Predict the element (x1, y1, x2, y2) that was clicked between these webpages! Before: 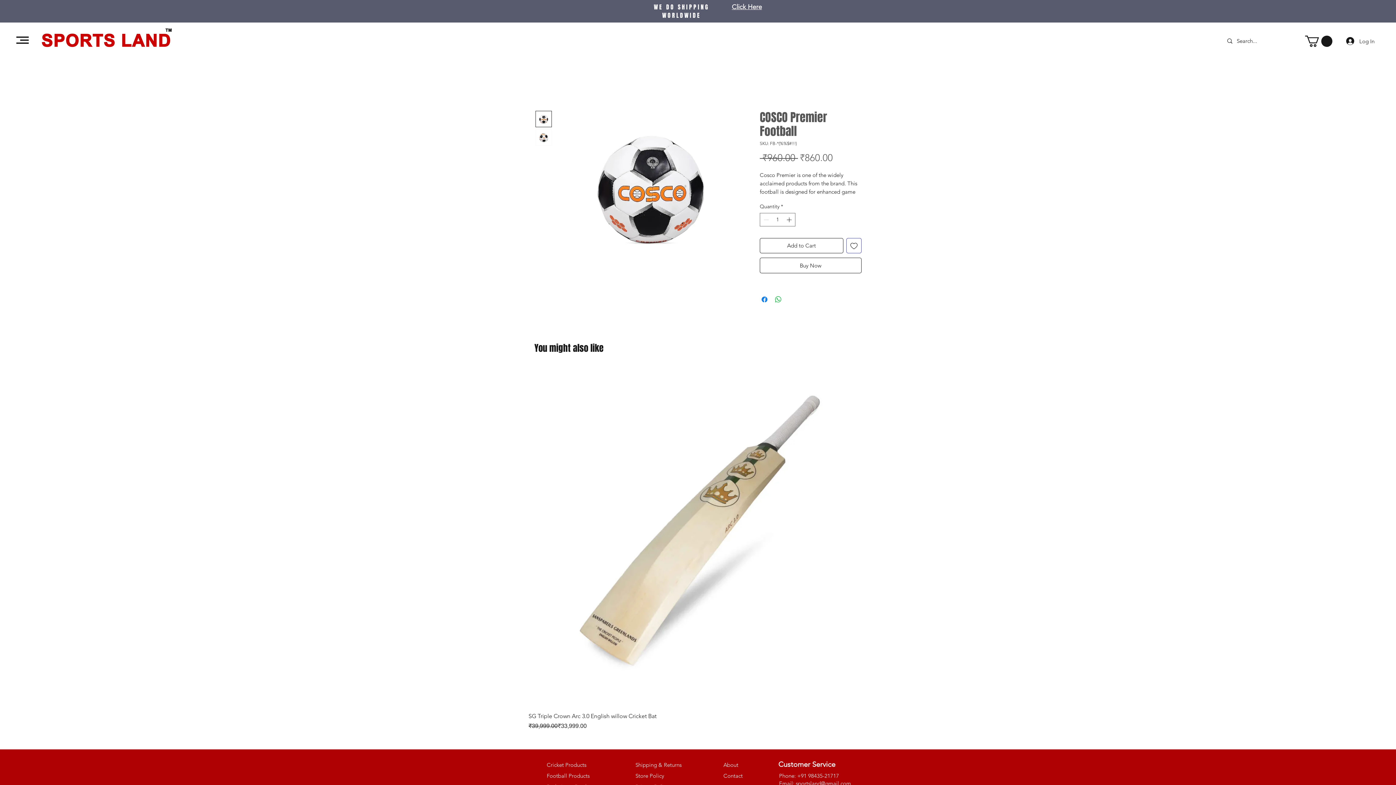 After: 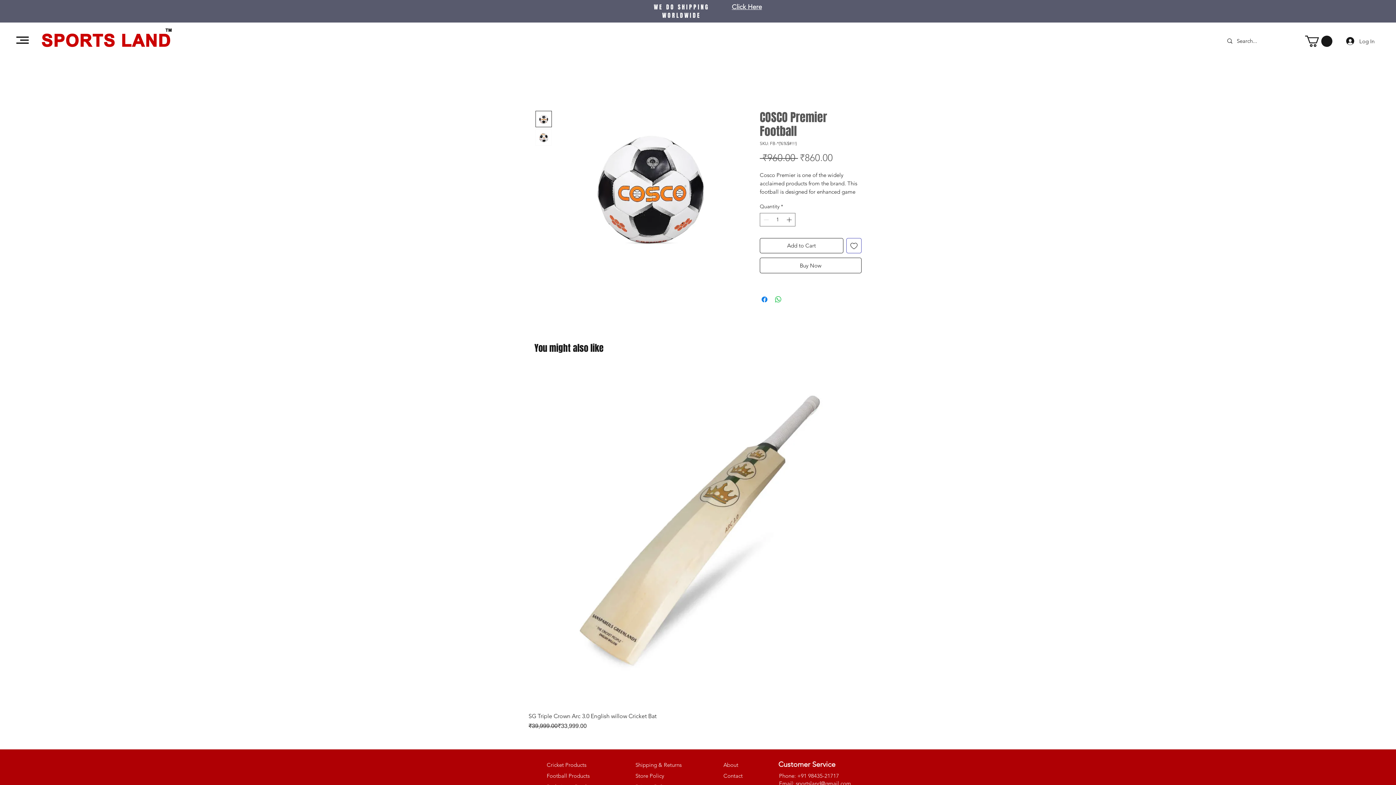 Action: bbox: (535, 129, 552, 145)